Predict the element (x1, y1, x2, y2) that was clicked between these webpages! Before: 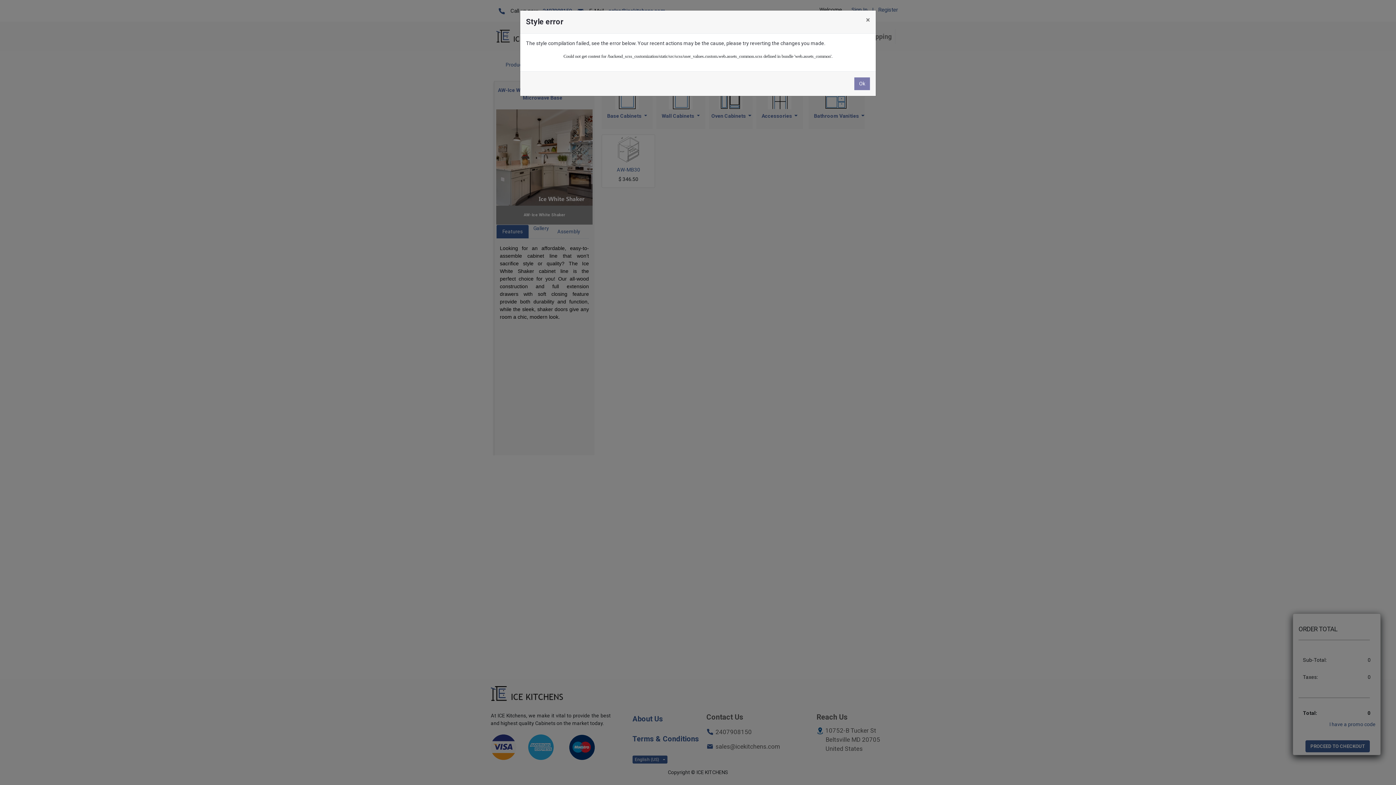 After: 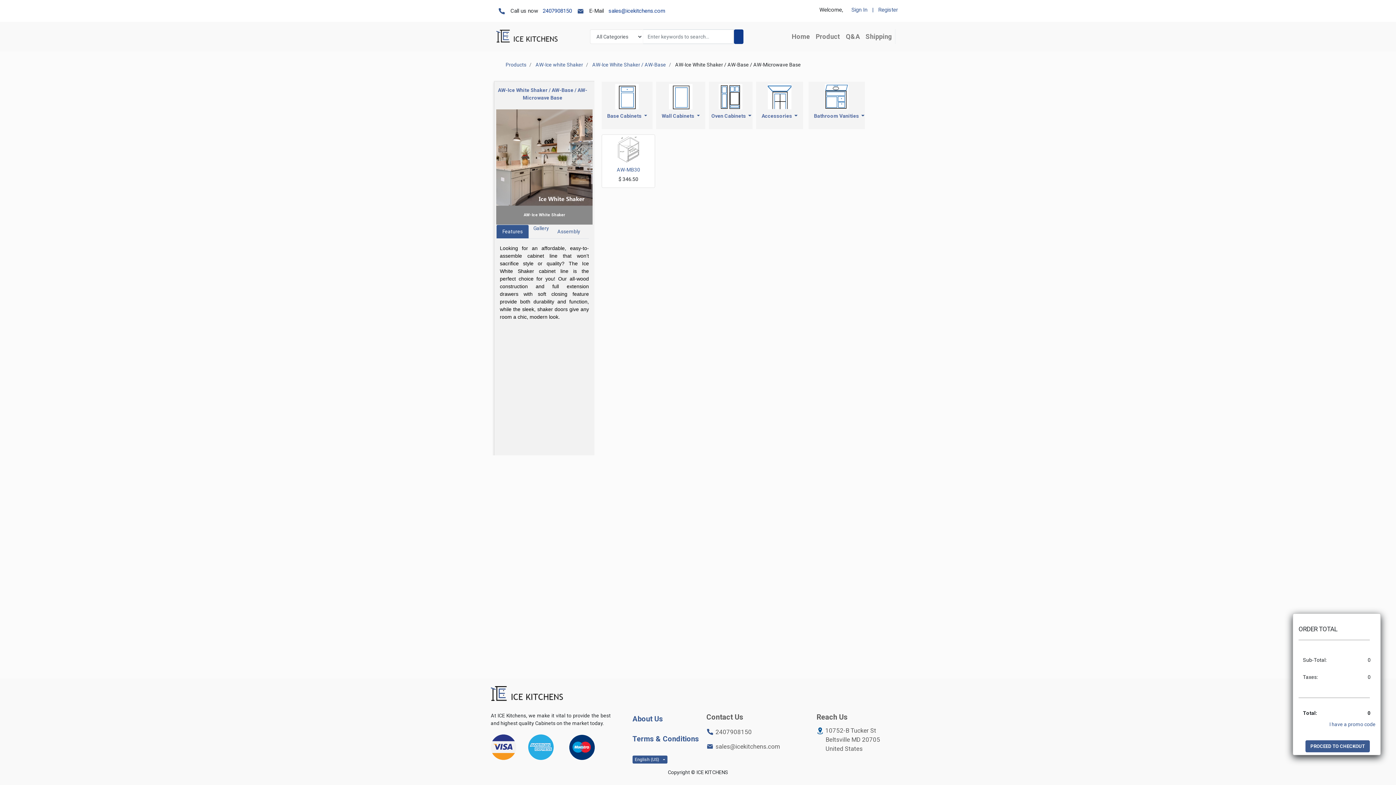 Action: label: Close bbox: (860, 10, 876, 29)